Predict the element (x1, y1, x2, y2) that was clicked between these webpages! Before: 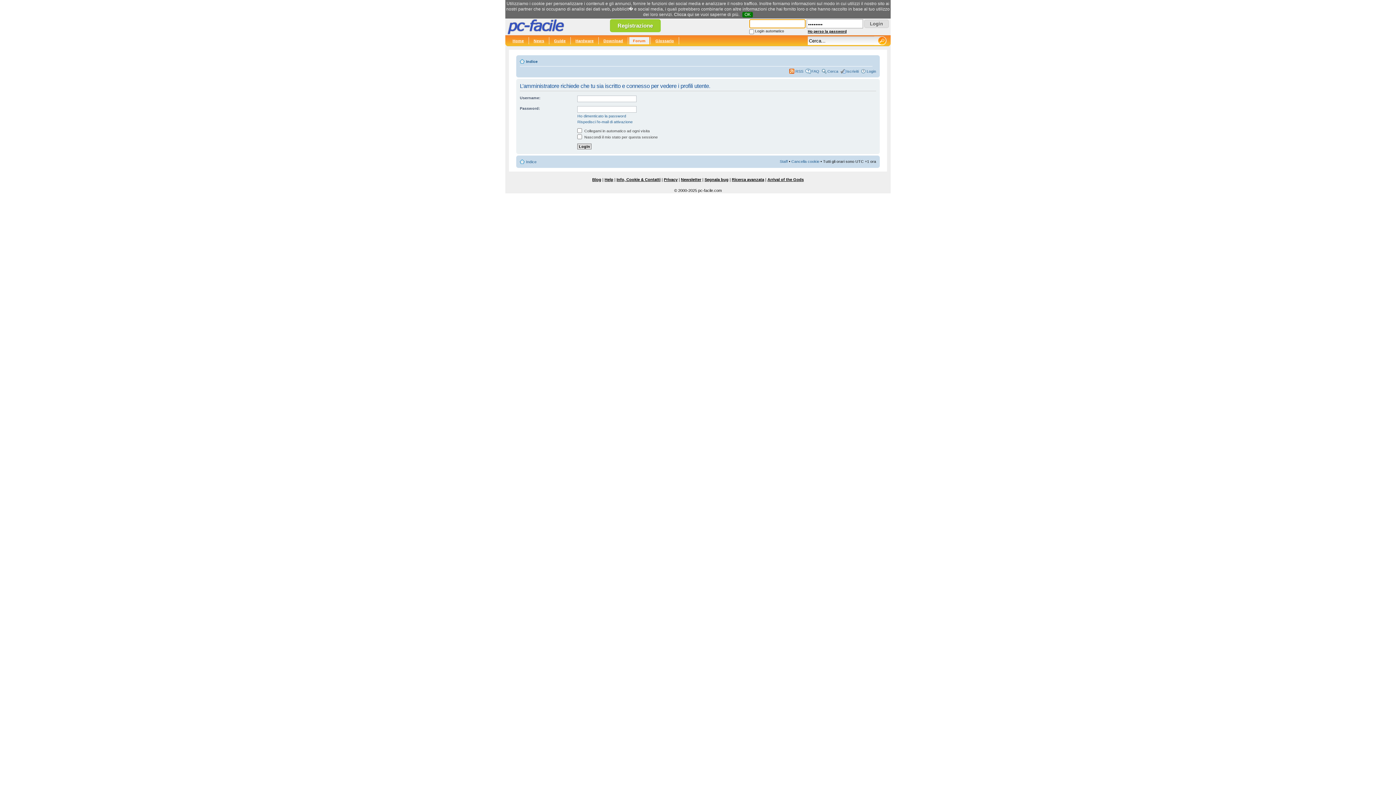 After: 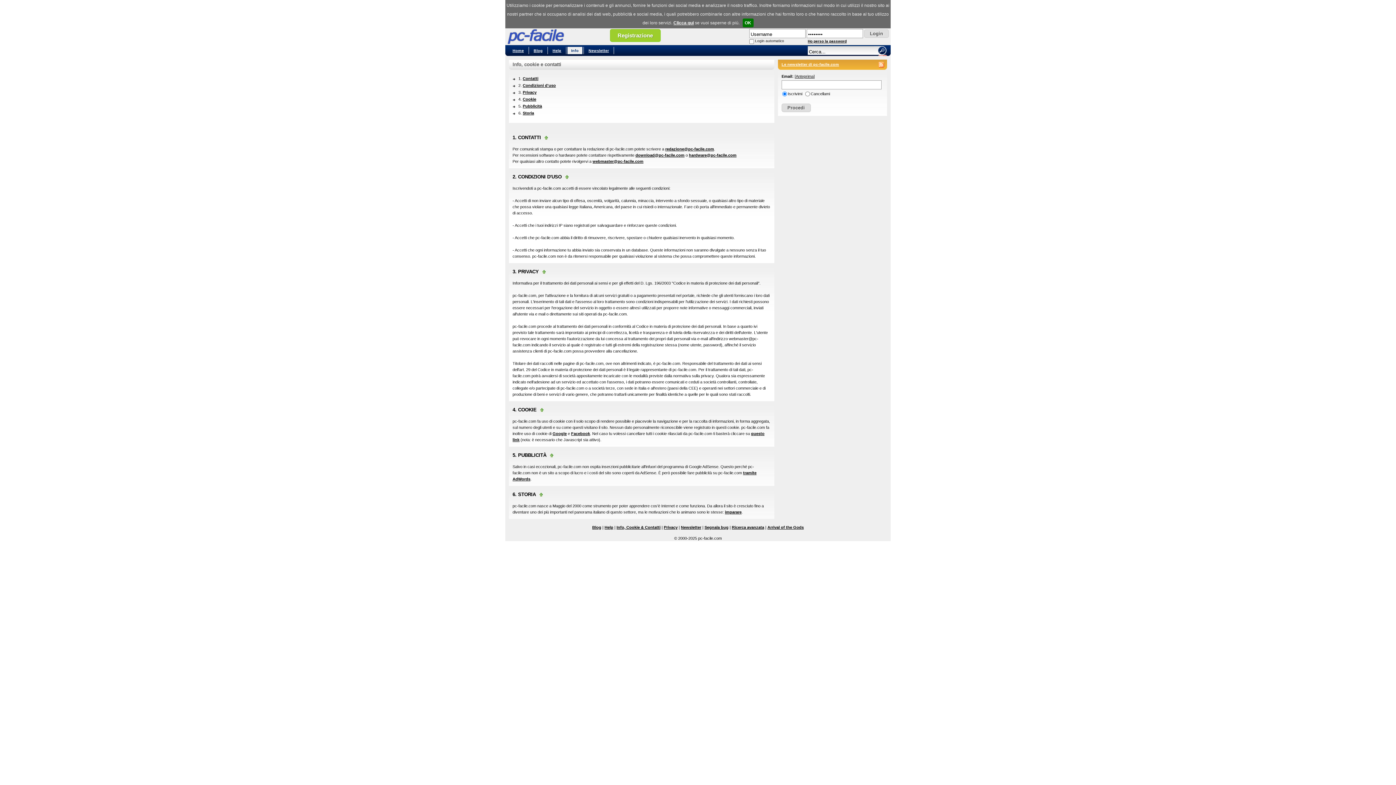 Action: label: Info, Cookie & Contatti bbox: (616, 177, 660, 181)